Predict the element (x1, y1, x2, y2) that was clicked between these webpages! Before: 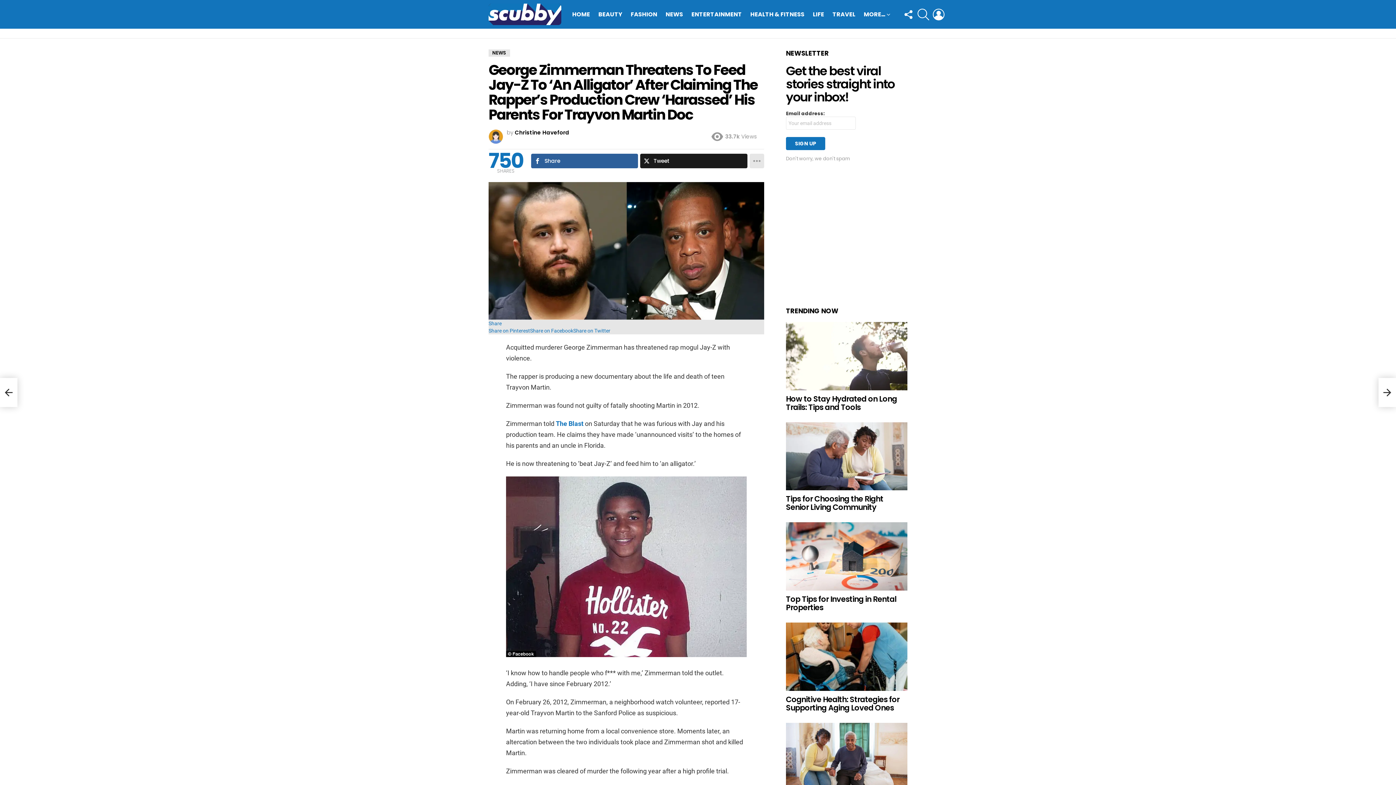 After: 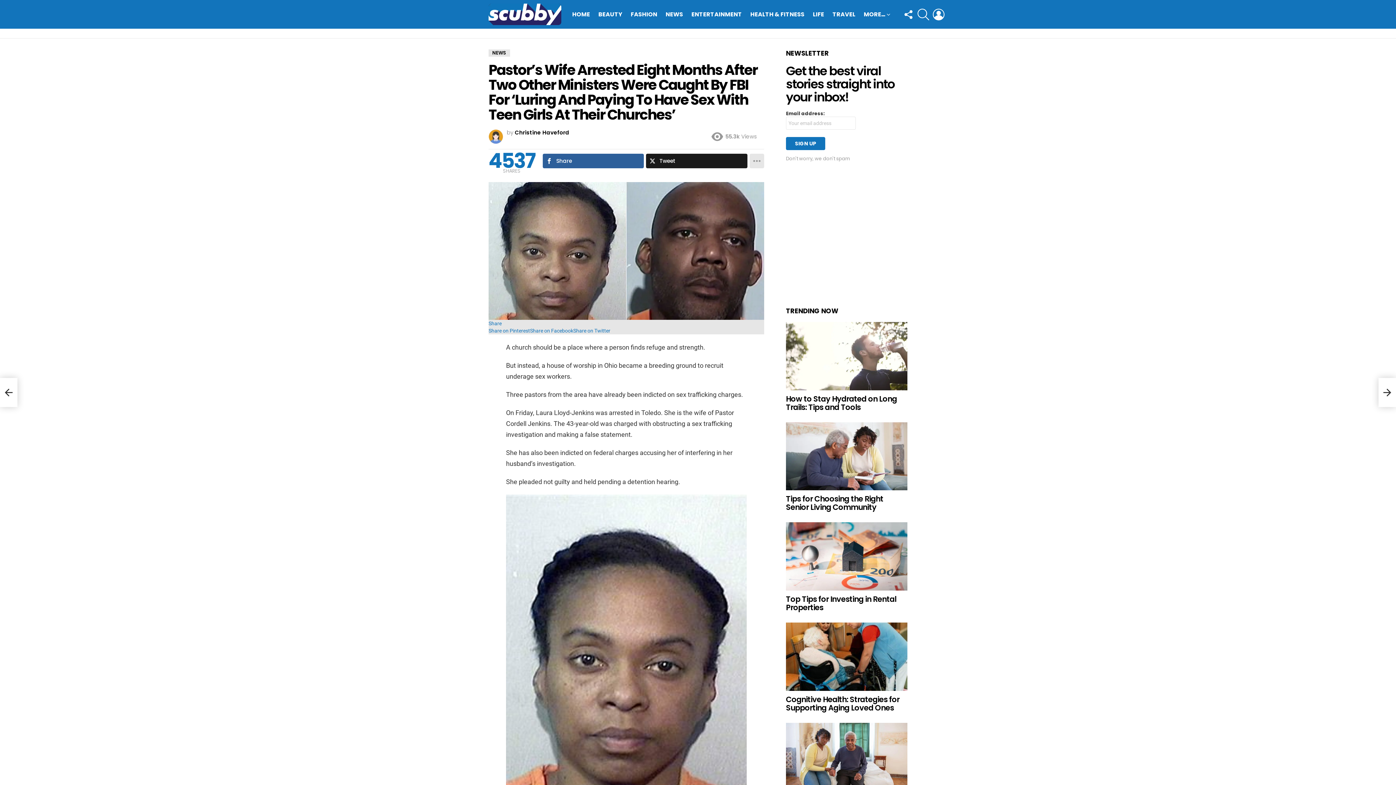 Action: label: Pastor’s Wife Arrested Eight Months After Two Other Ministers Were Caught By FBI For ‘Luring And Paying To Have Sex With Teen Girls At Their Churches’ bbox: (1378, 378, 1396, 407)